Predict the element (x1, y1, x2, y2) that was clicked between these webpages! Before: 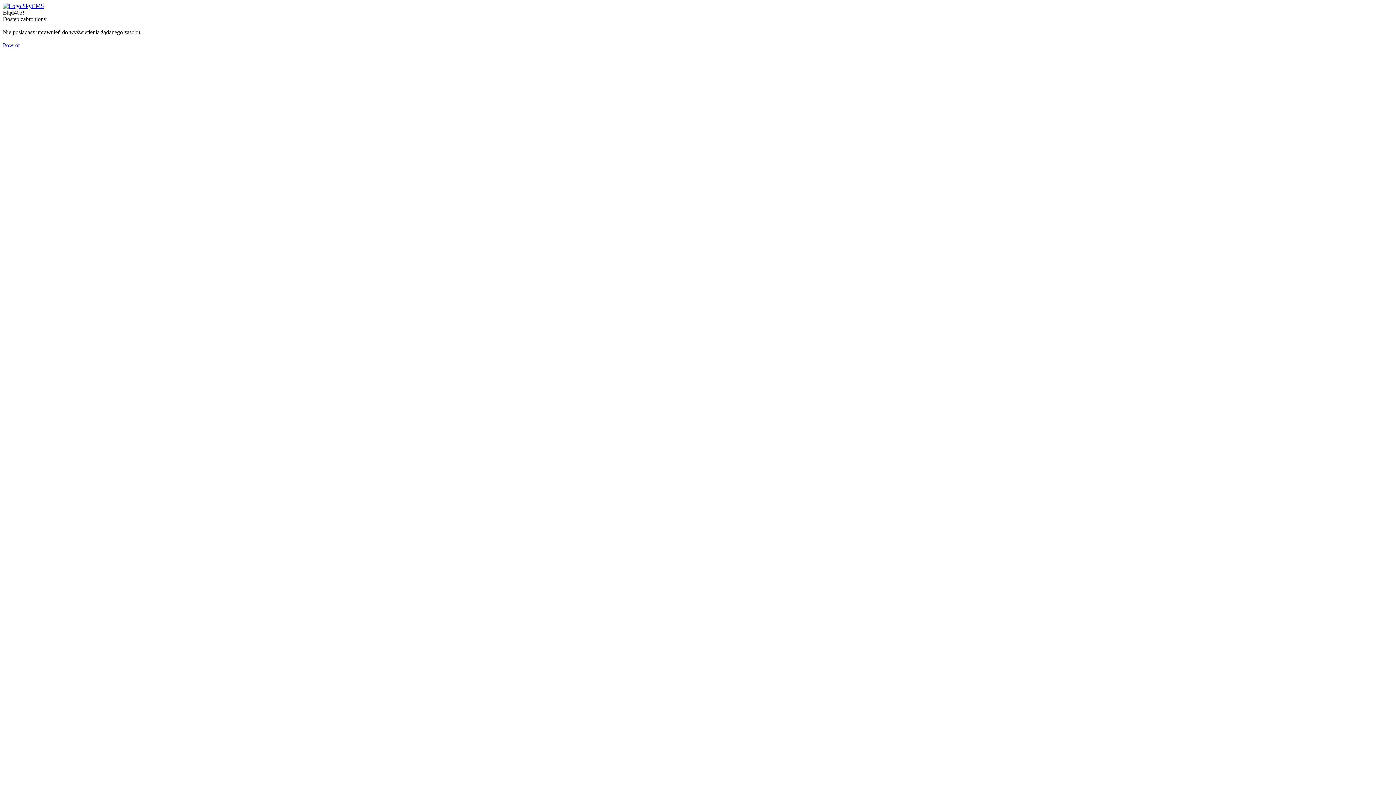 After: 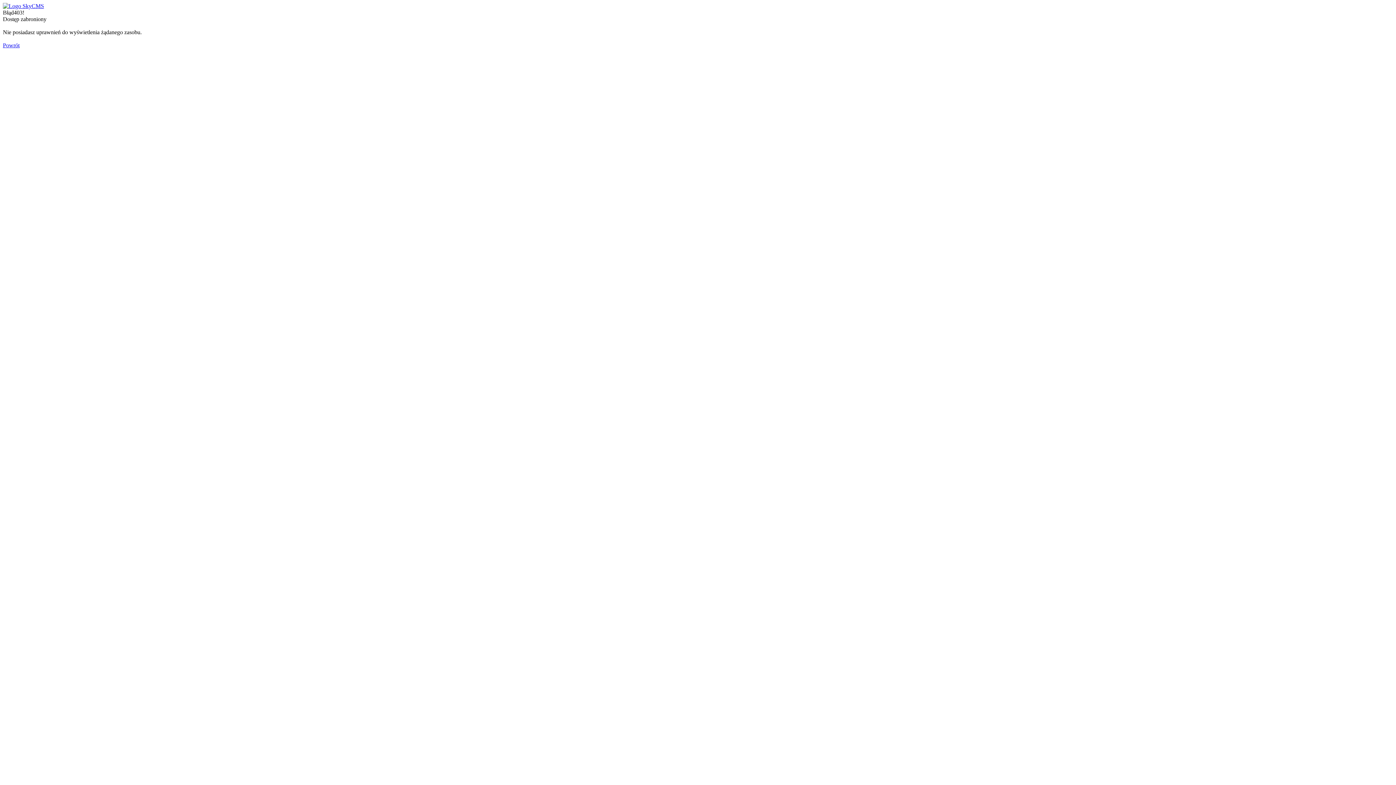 Action: bbox: (2, 2, 44, 9)